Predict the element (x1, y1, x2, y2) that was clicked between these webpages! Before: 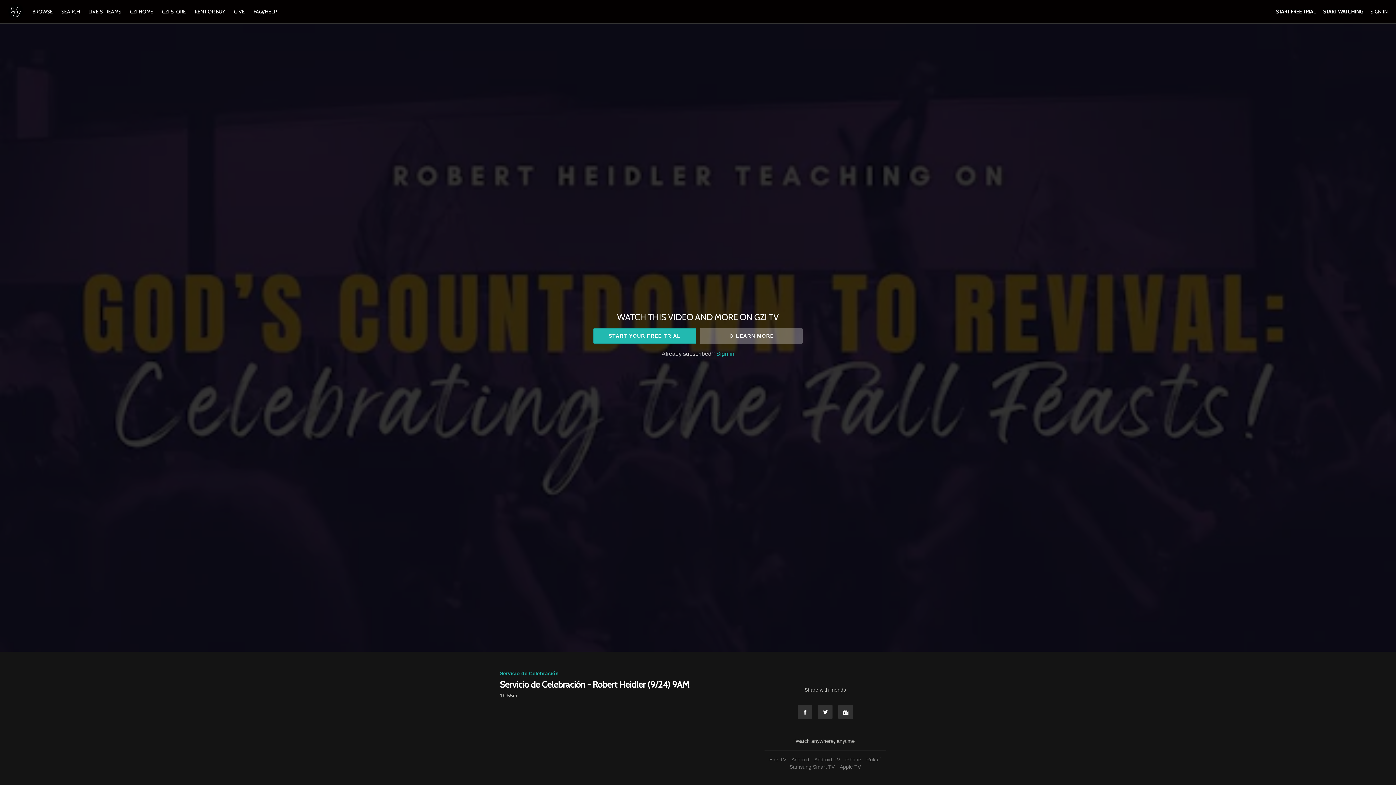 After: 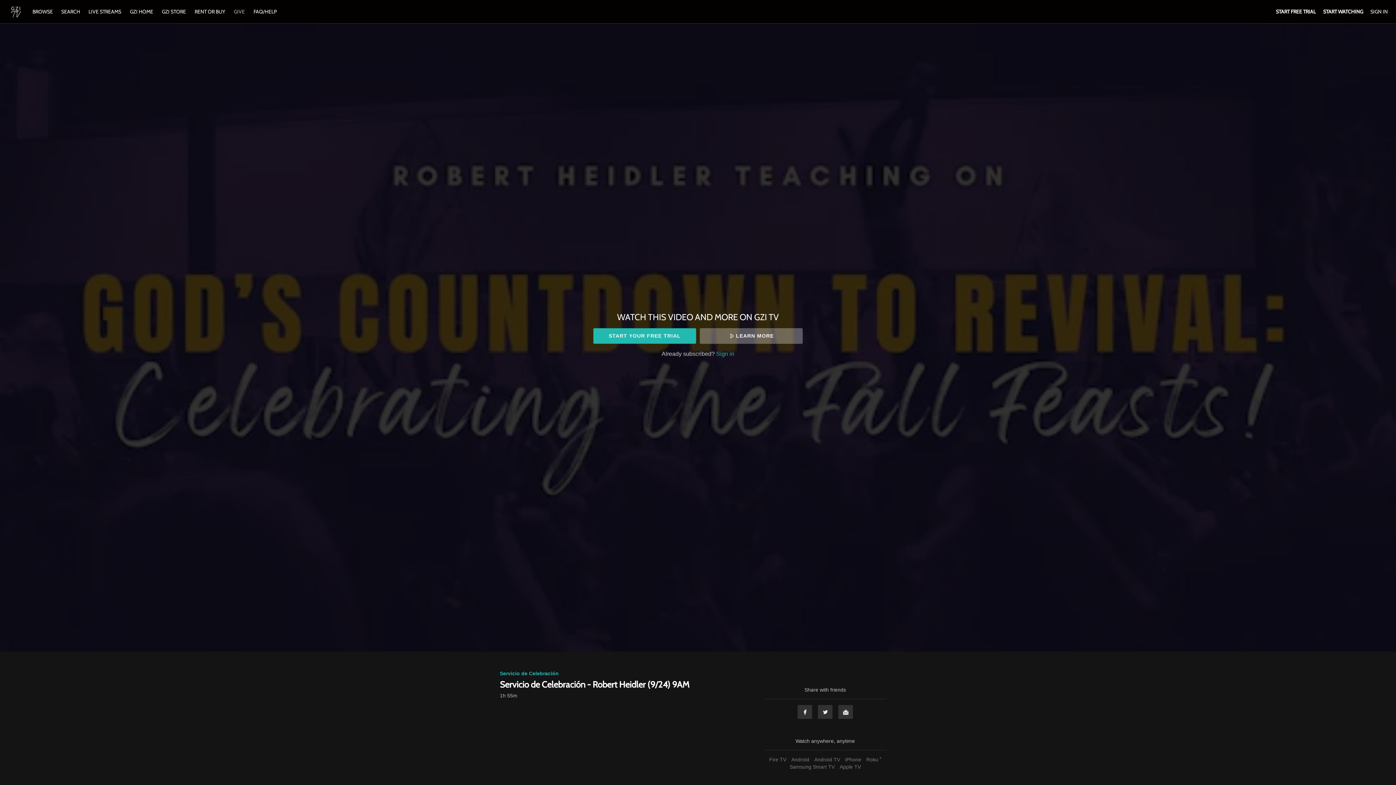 Action: label: GIVE bbox: (230, 8, 248, 14)